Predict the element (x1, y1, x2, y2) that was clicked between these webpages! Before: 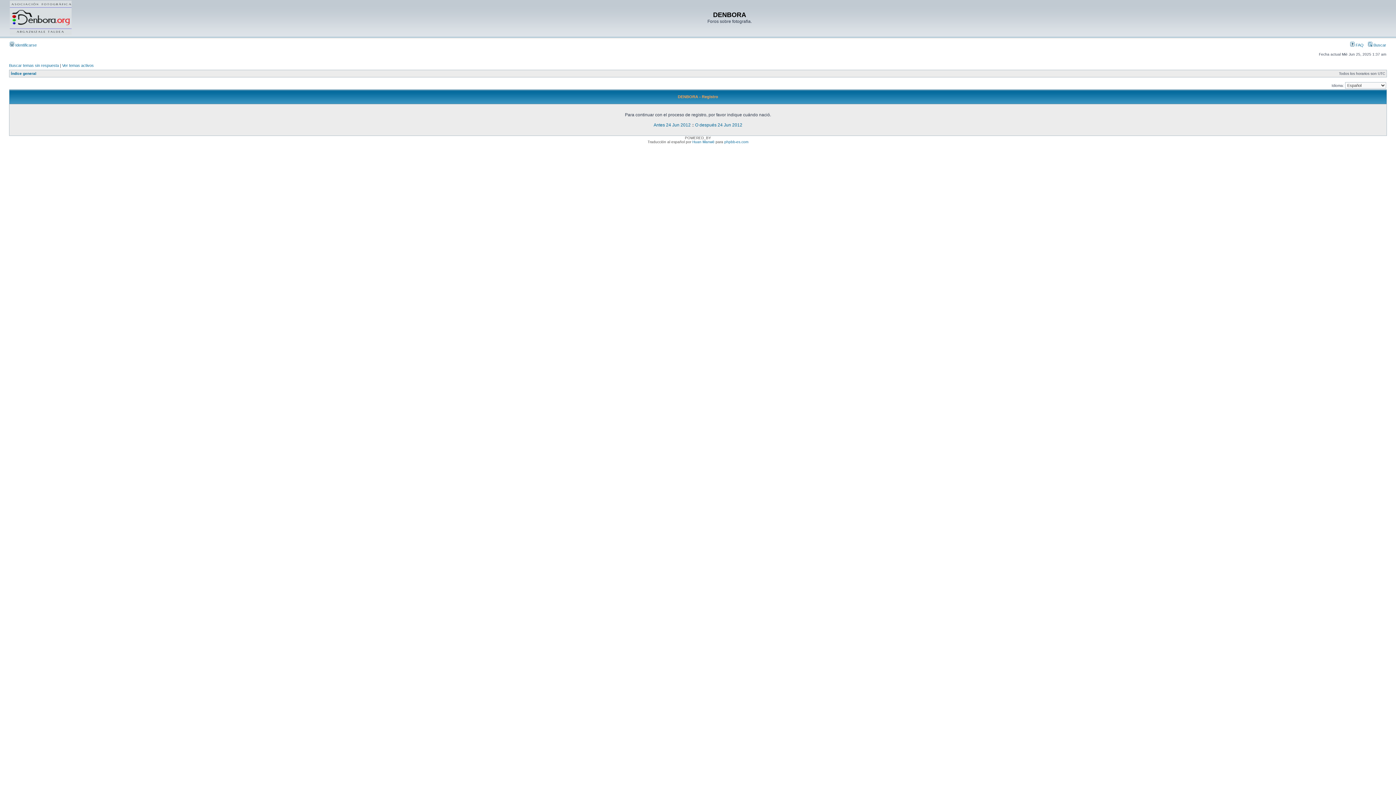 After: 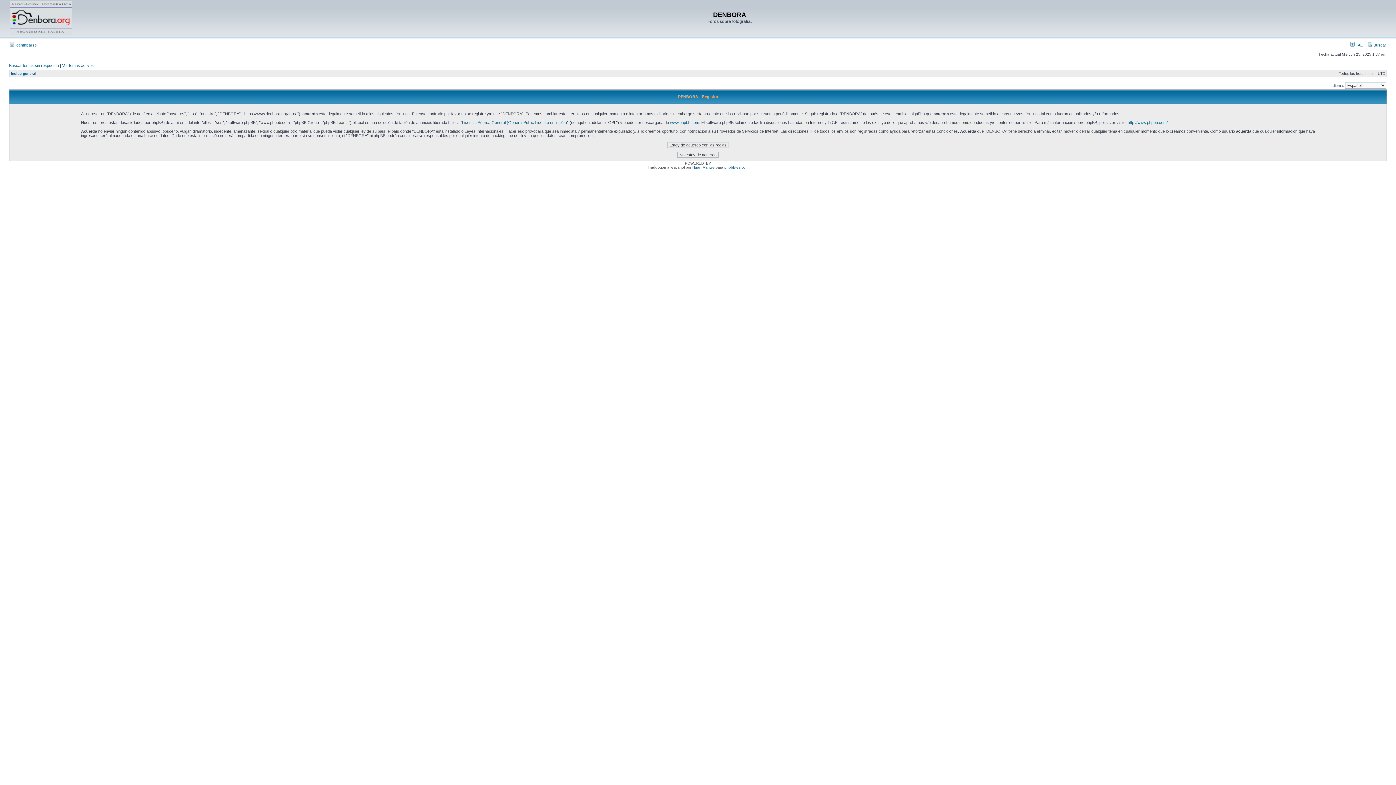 Action: bbox: (653, 122, 690, 127) label: Antes 24 Jun 2012